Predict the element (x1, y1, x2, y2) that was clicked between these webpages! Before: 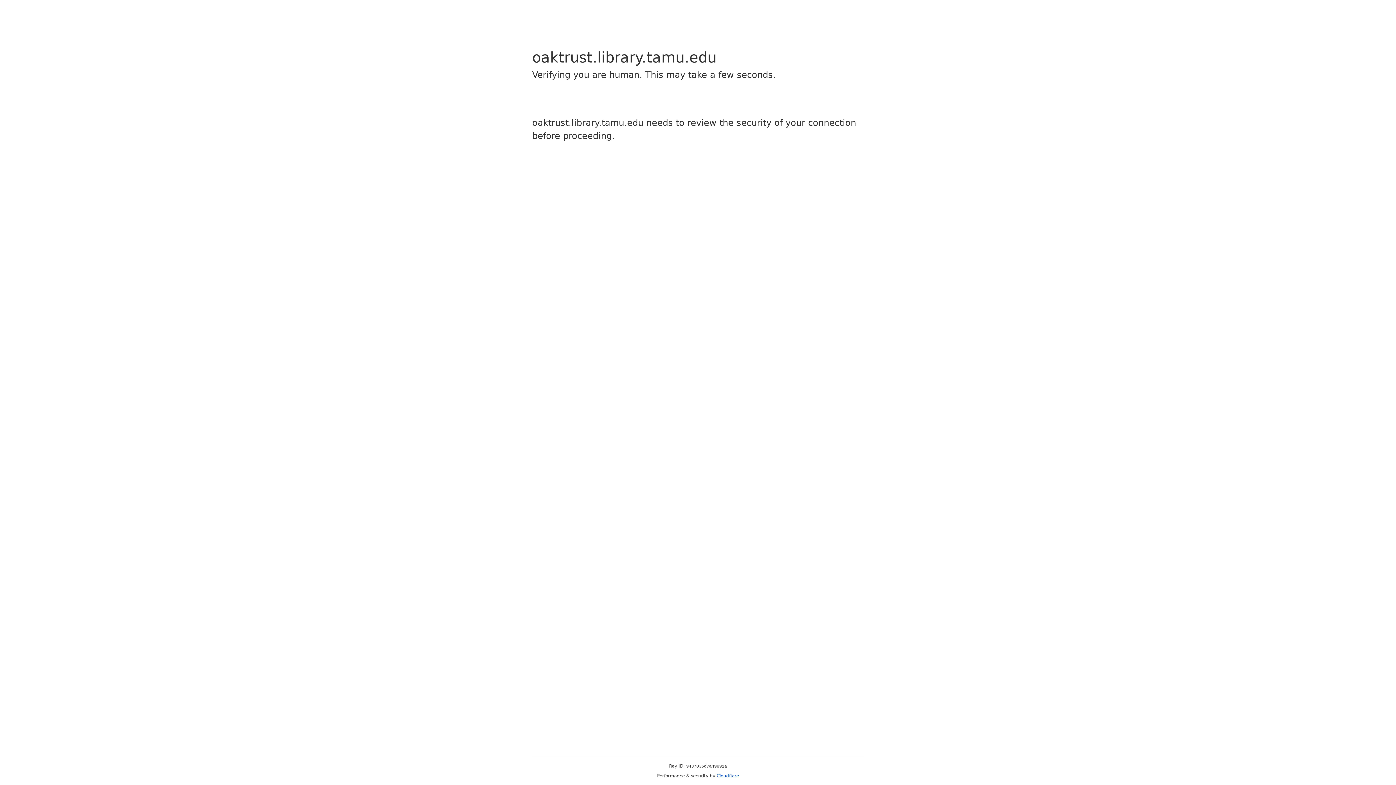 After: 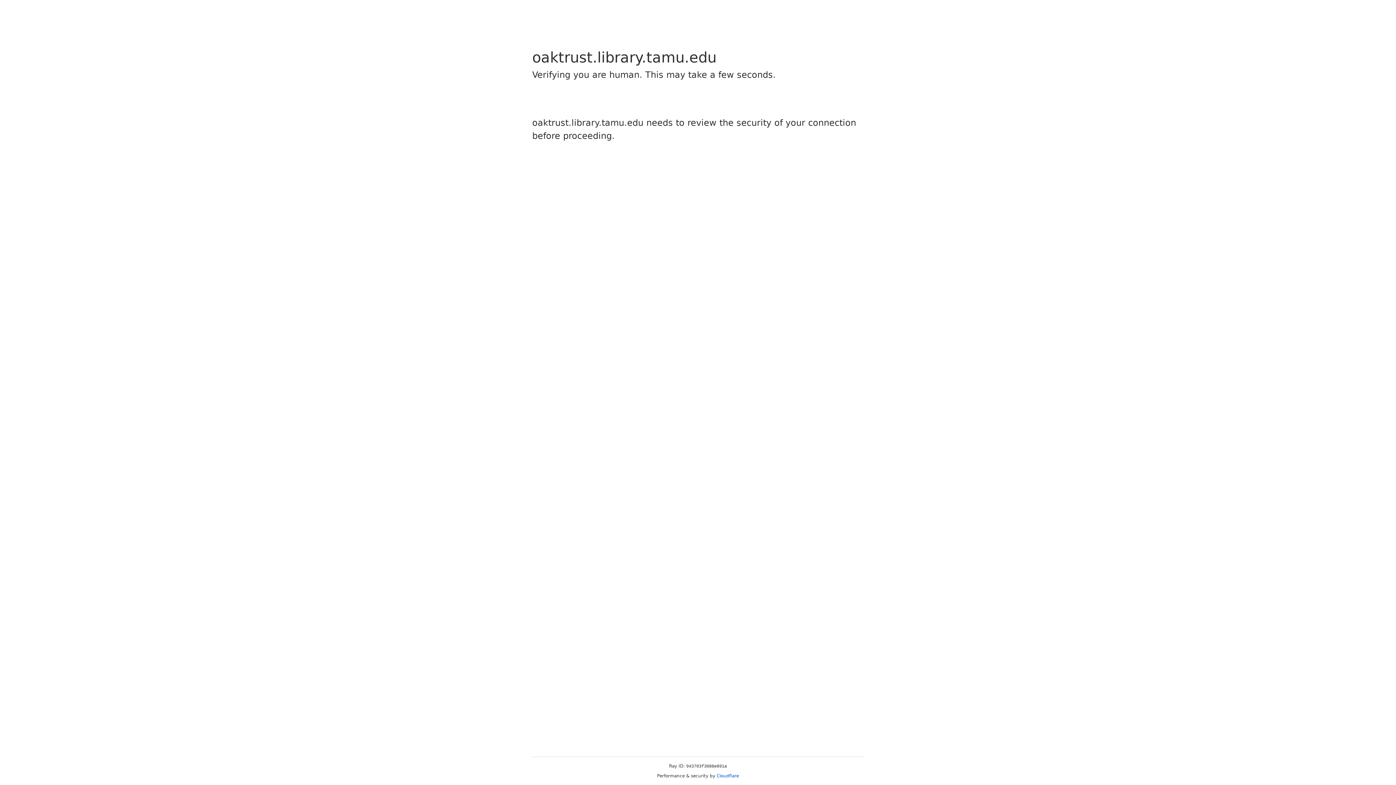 Action: label: Cloudflare bbox: (716, 773, 739, 778)